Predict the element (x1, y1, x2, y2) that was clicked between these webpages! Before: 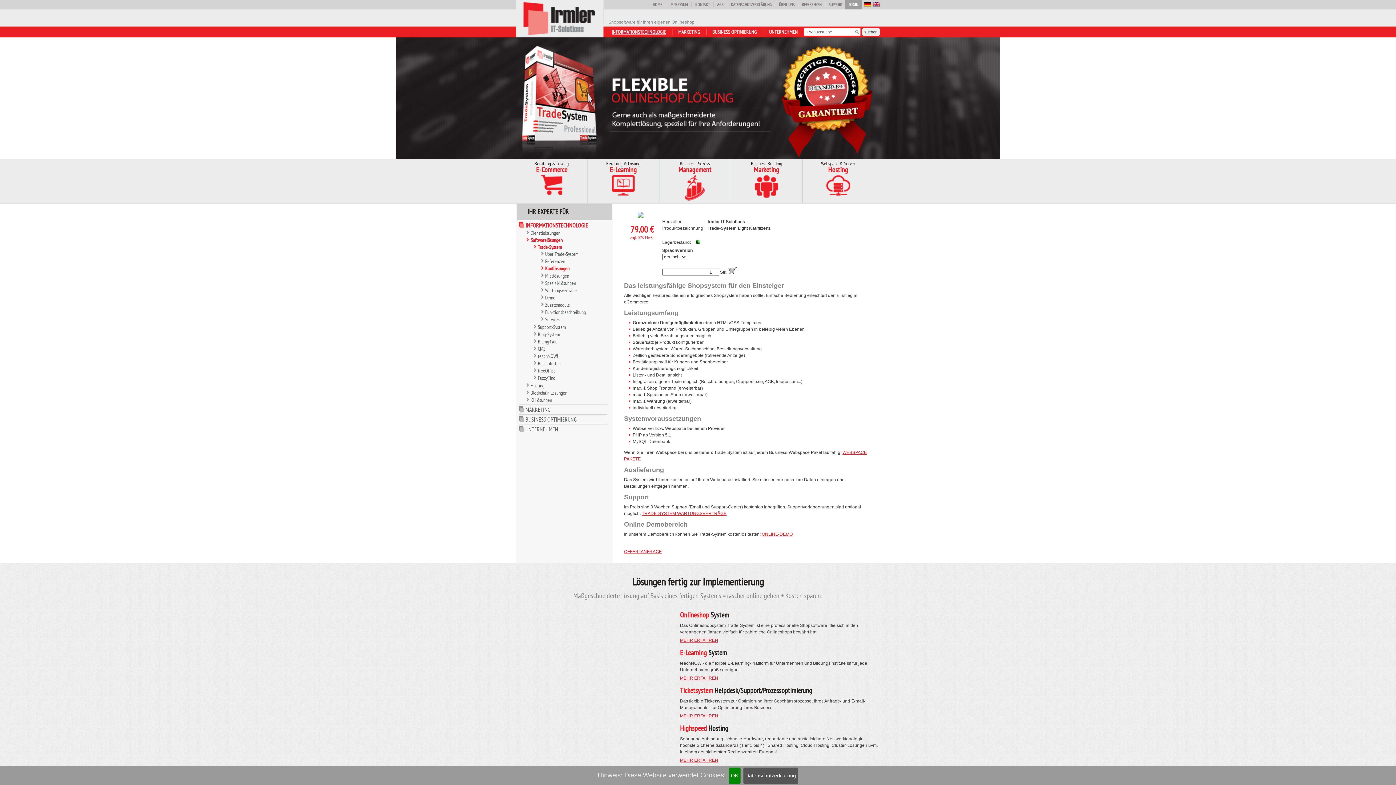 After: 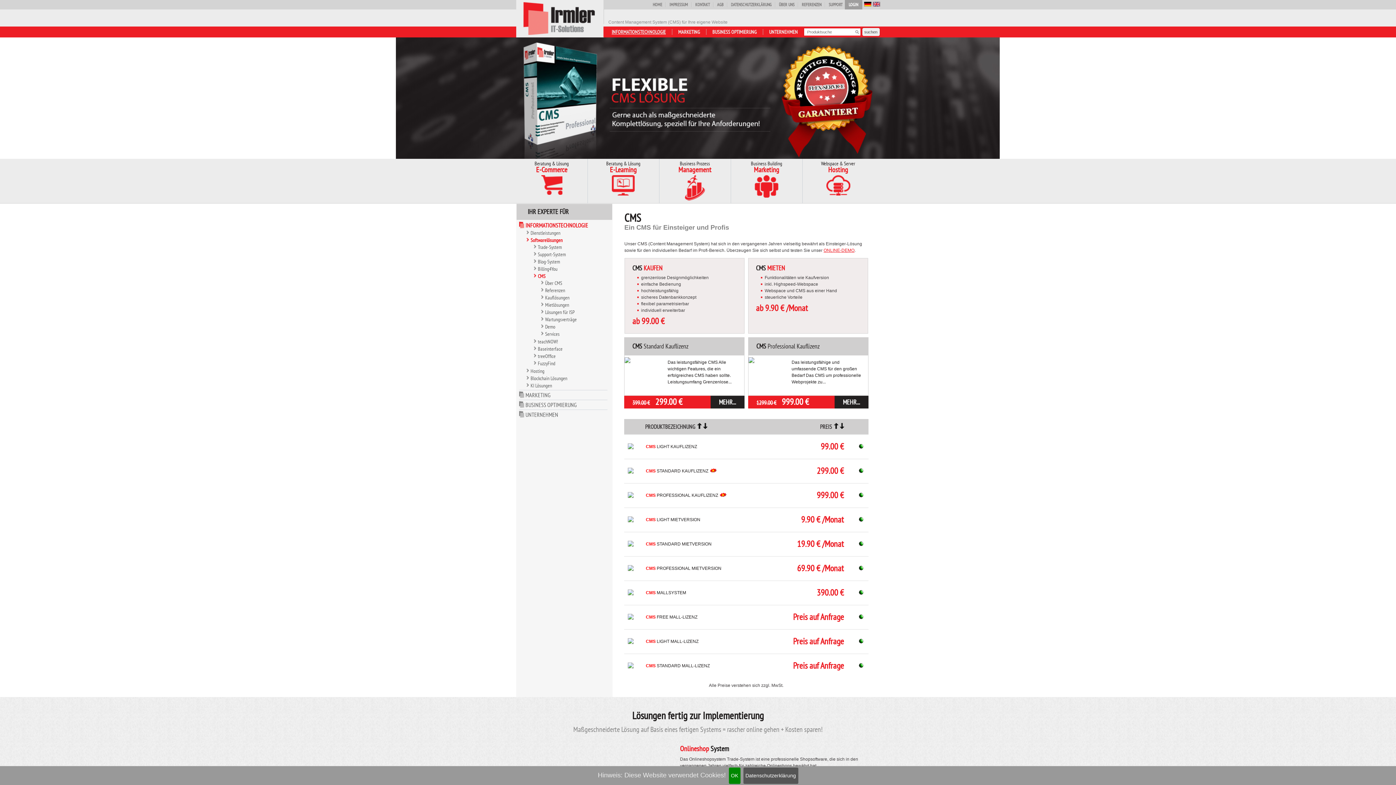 Action: label: CMS bbox: (533, 345, 545, 352)